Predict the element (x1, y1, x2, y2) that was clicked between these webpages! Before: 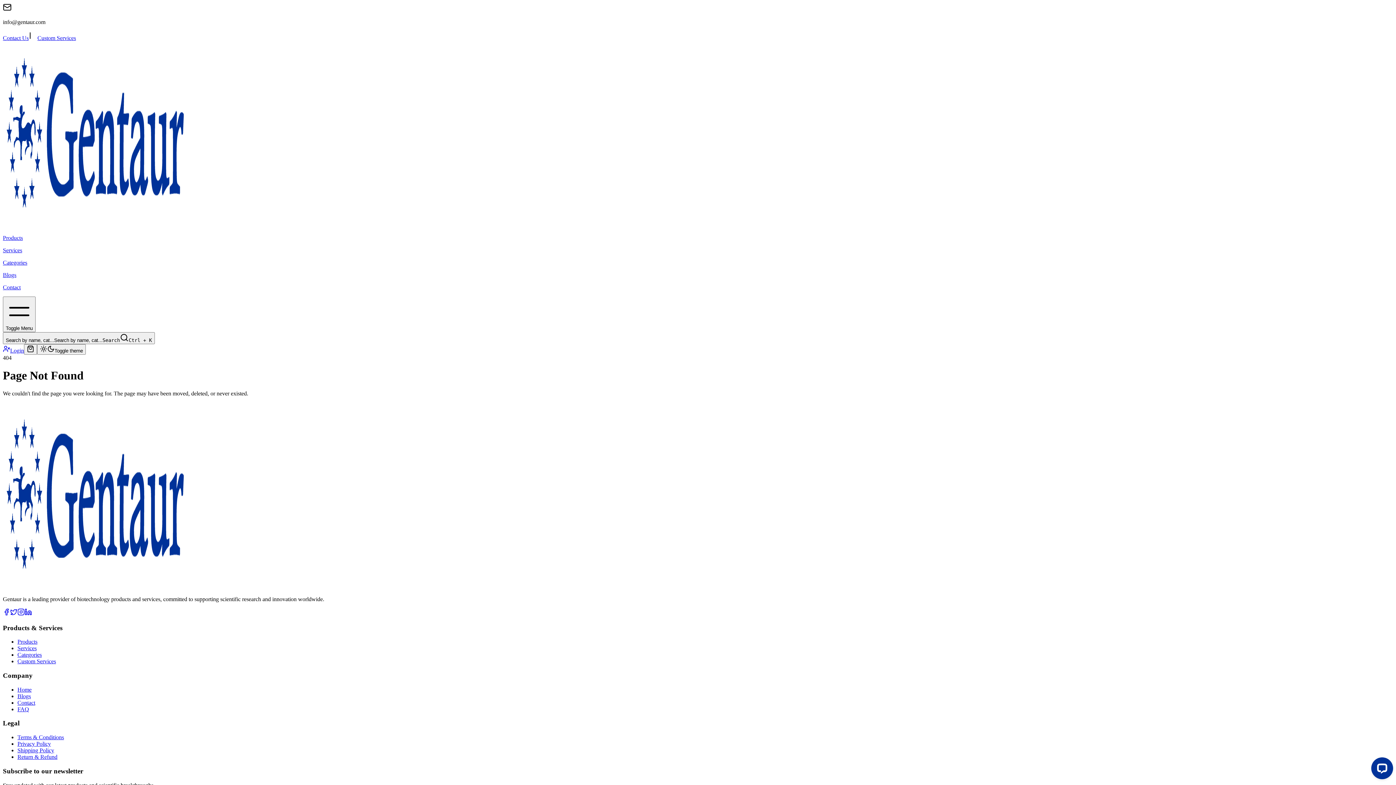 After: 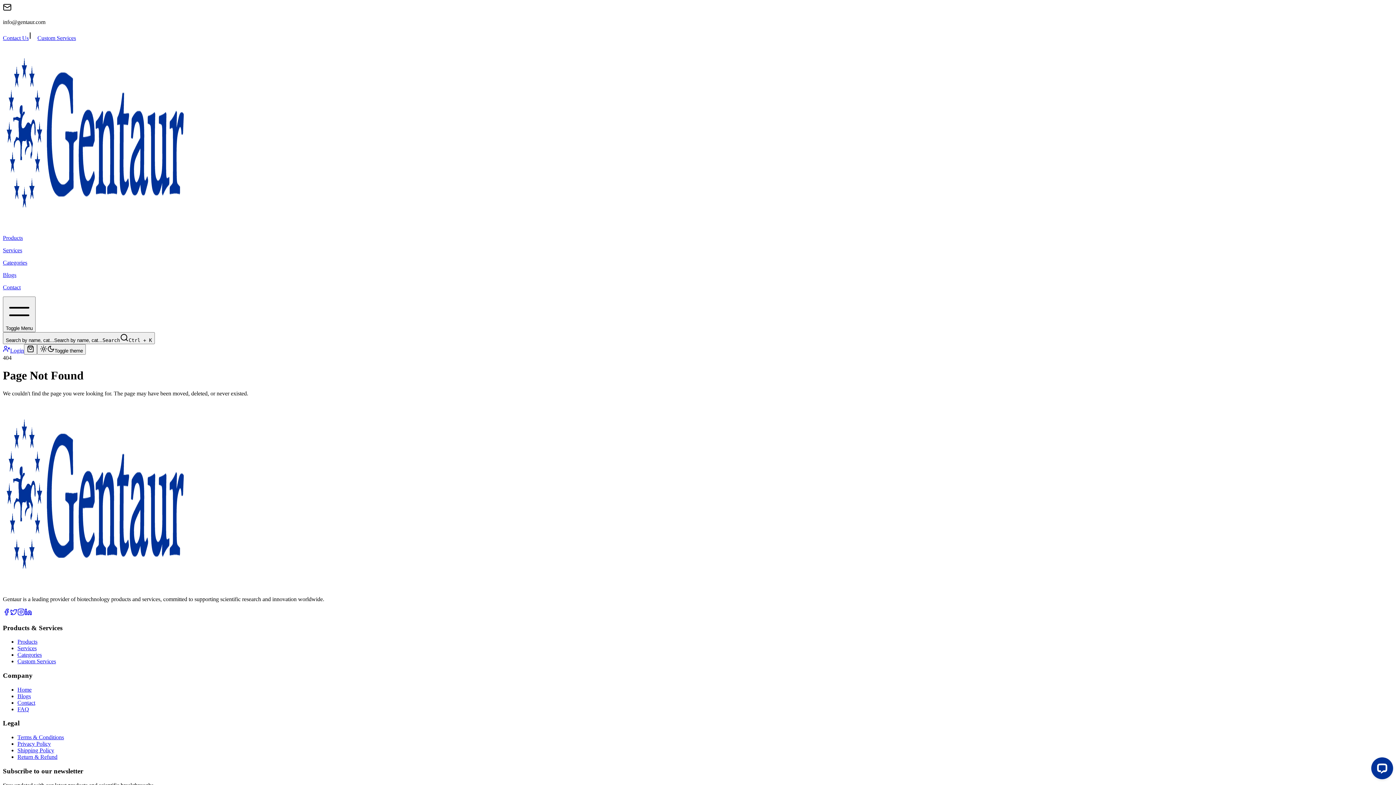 Action: bbox: (17, 610, 24, 617)